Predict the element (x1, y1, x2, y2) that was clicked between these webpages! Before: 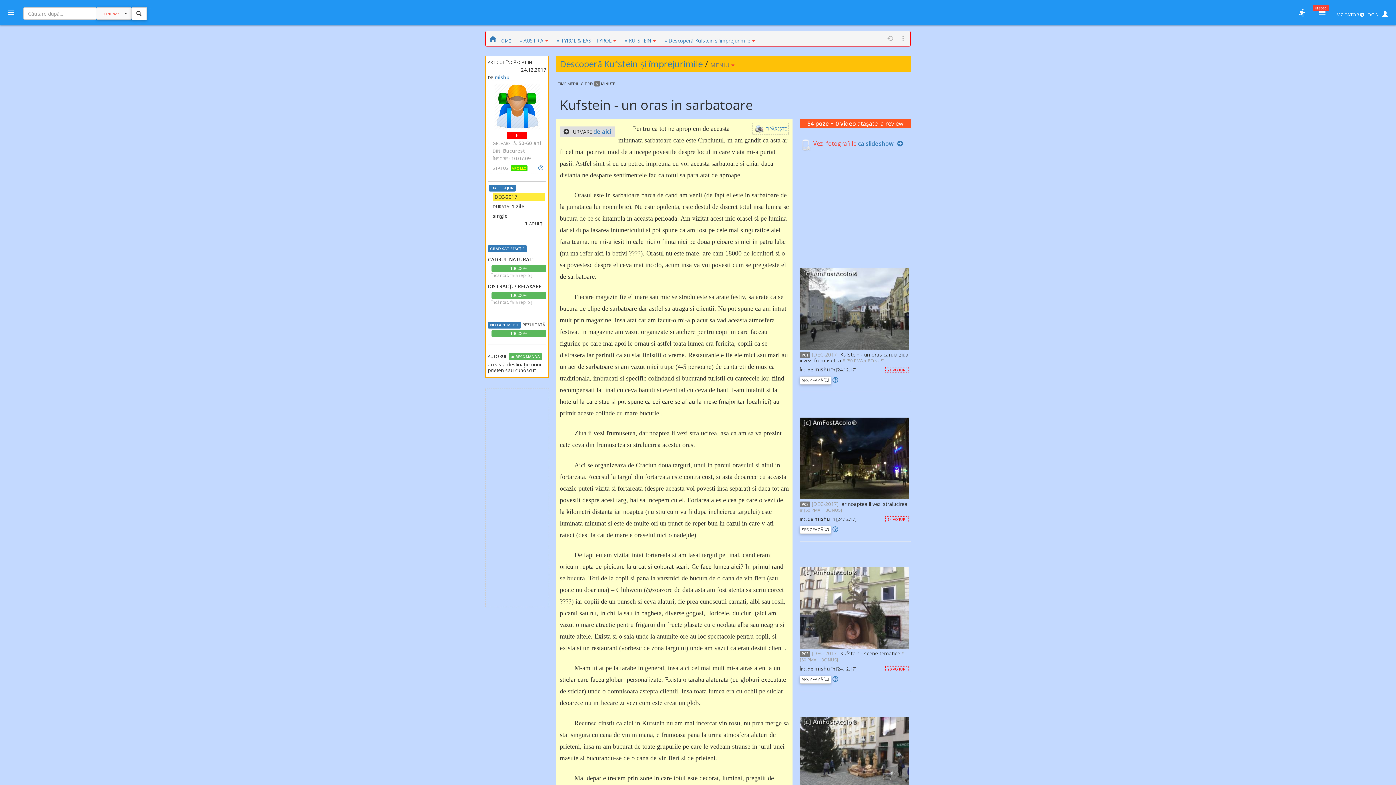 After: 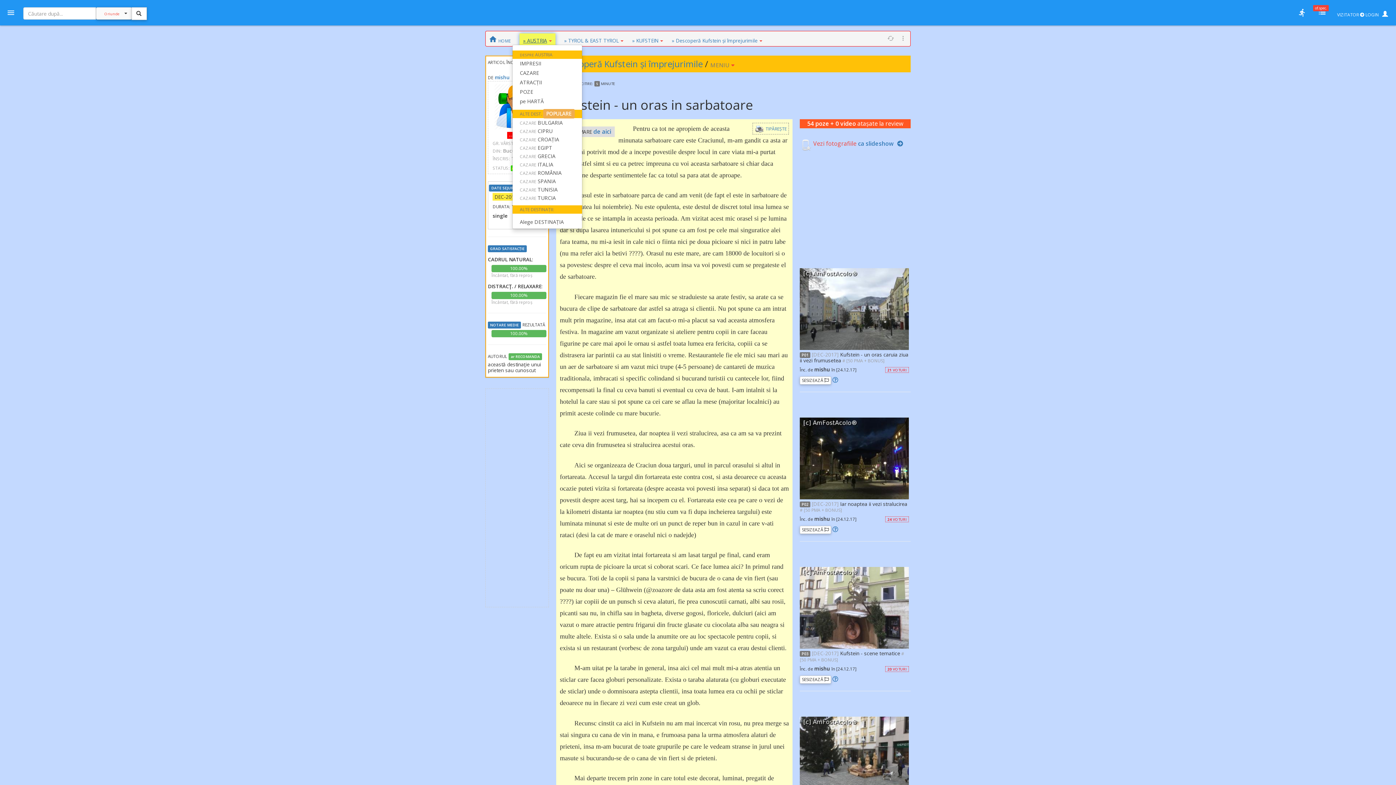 Action: label: » AUSTRIA bbox: (519, 37, 548, 44)